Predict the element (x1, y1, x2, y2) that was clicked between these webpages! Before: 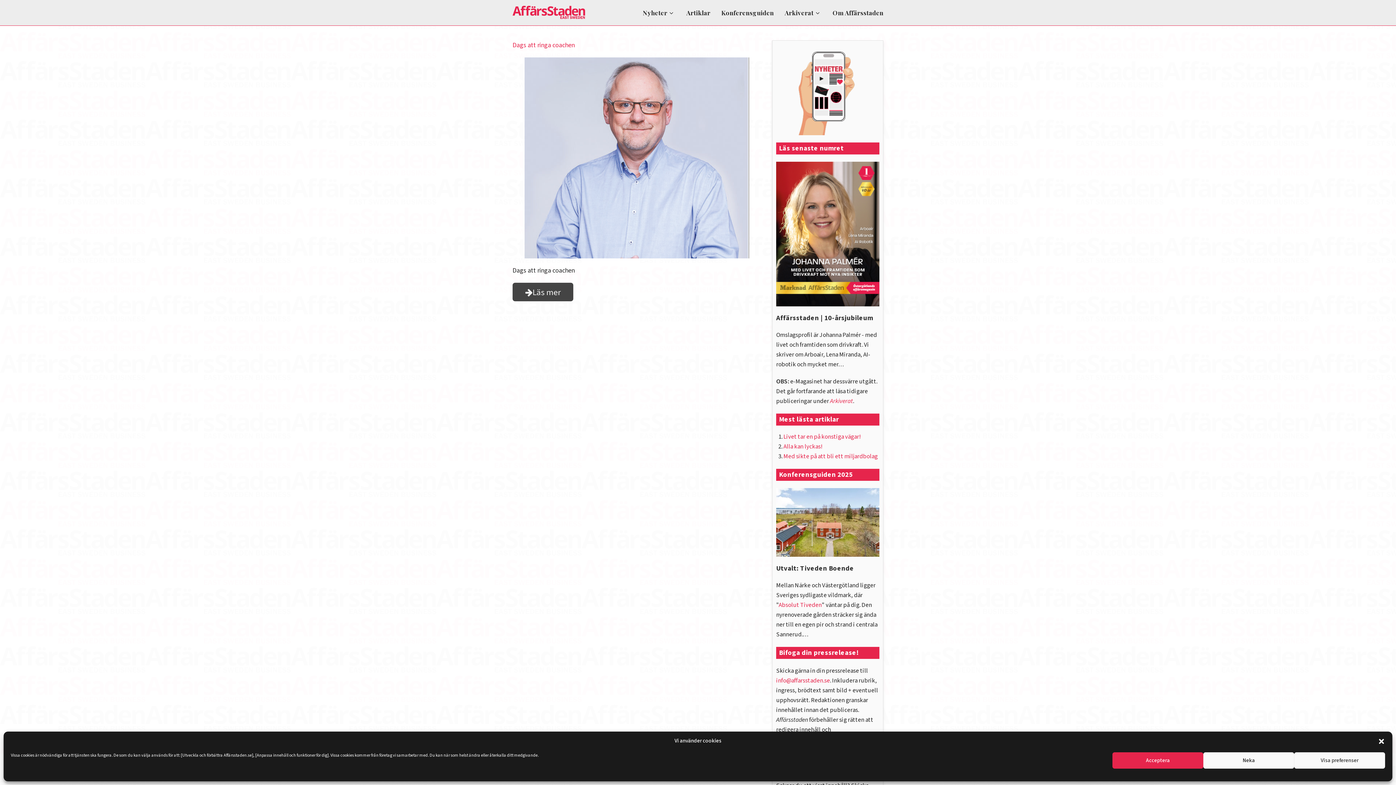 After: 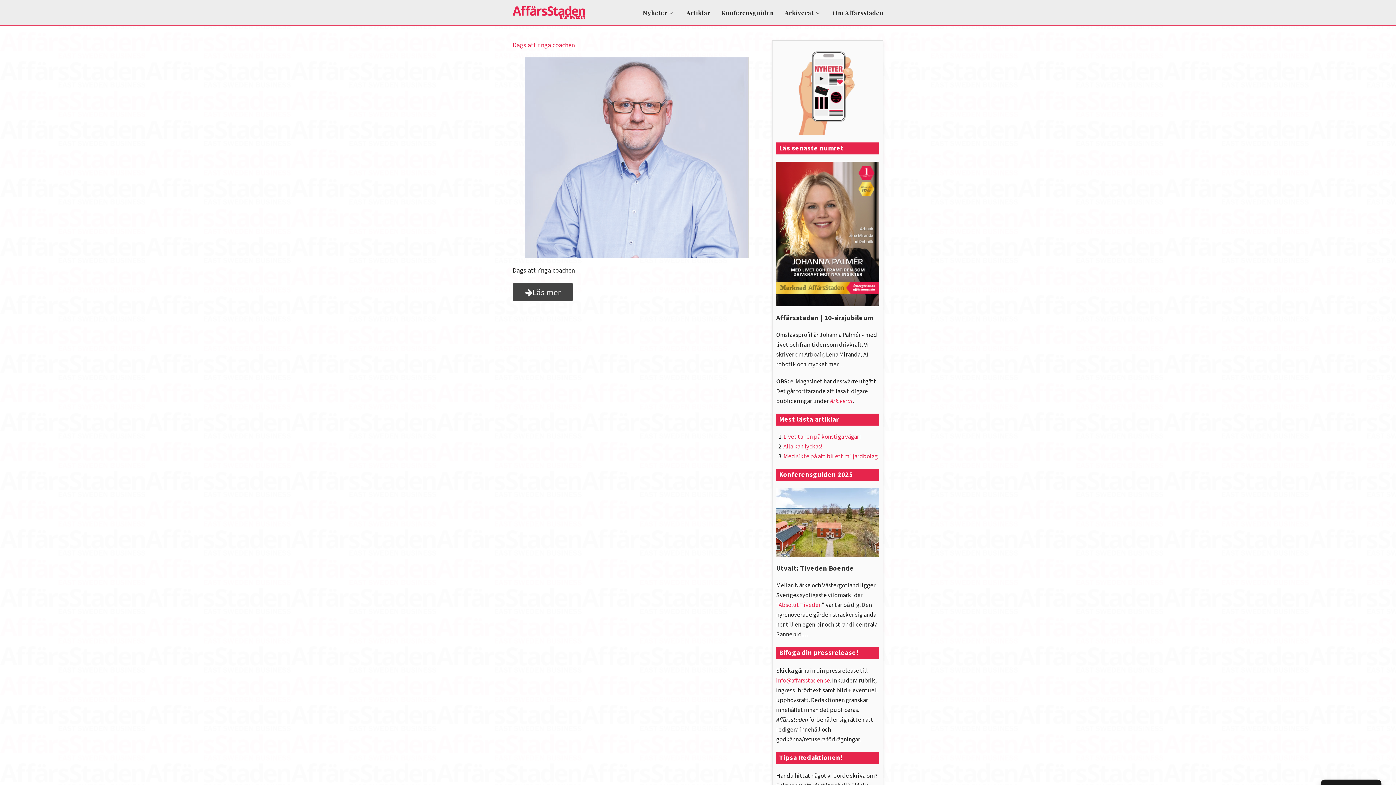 Action: bbox: (1112, 752, 1203, 769) label: Acceptera